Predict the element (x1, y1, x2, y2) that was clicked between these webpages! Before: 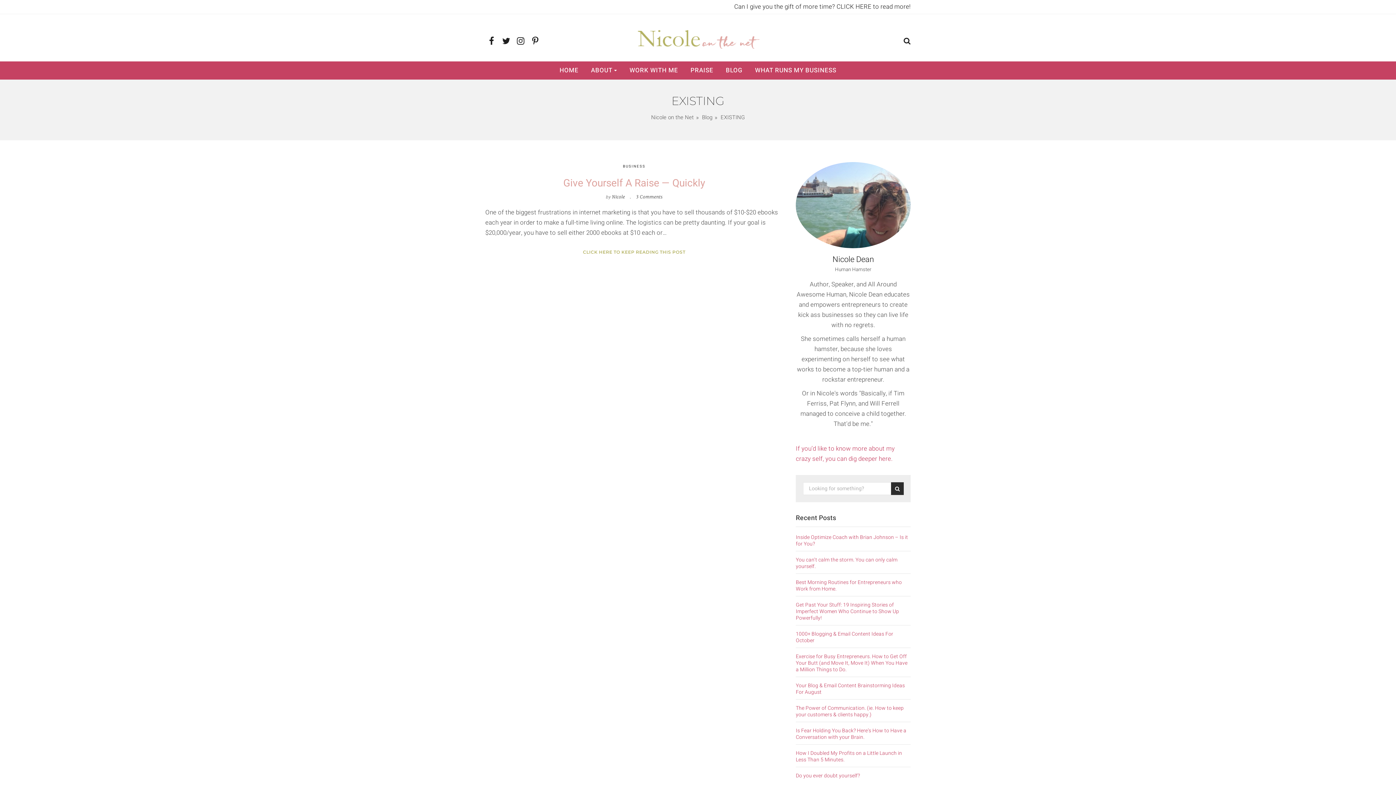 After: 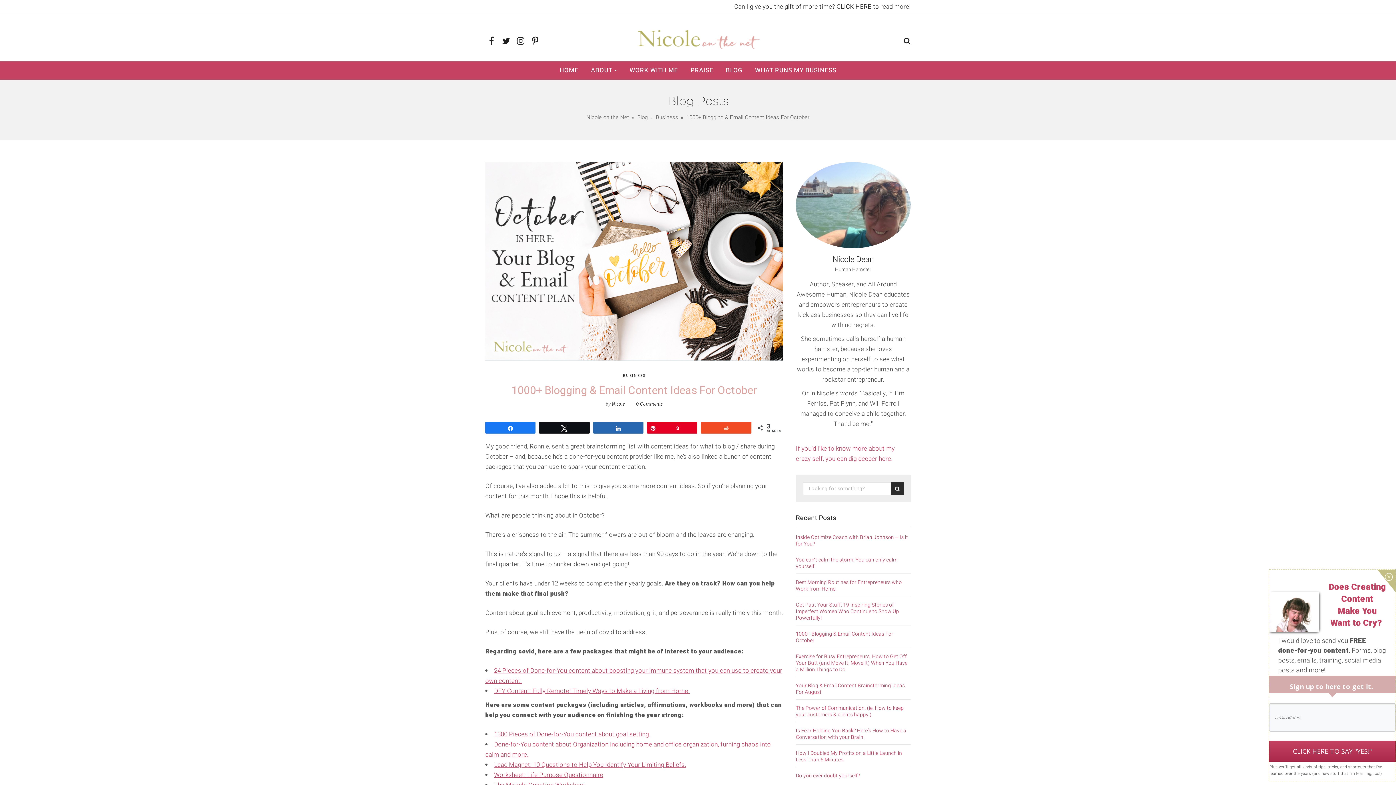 Action: bbox: (796, 631, 910, 644) label: 1000+ Blogging & Email Content Ideas For October